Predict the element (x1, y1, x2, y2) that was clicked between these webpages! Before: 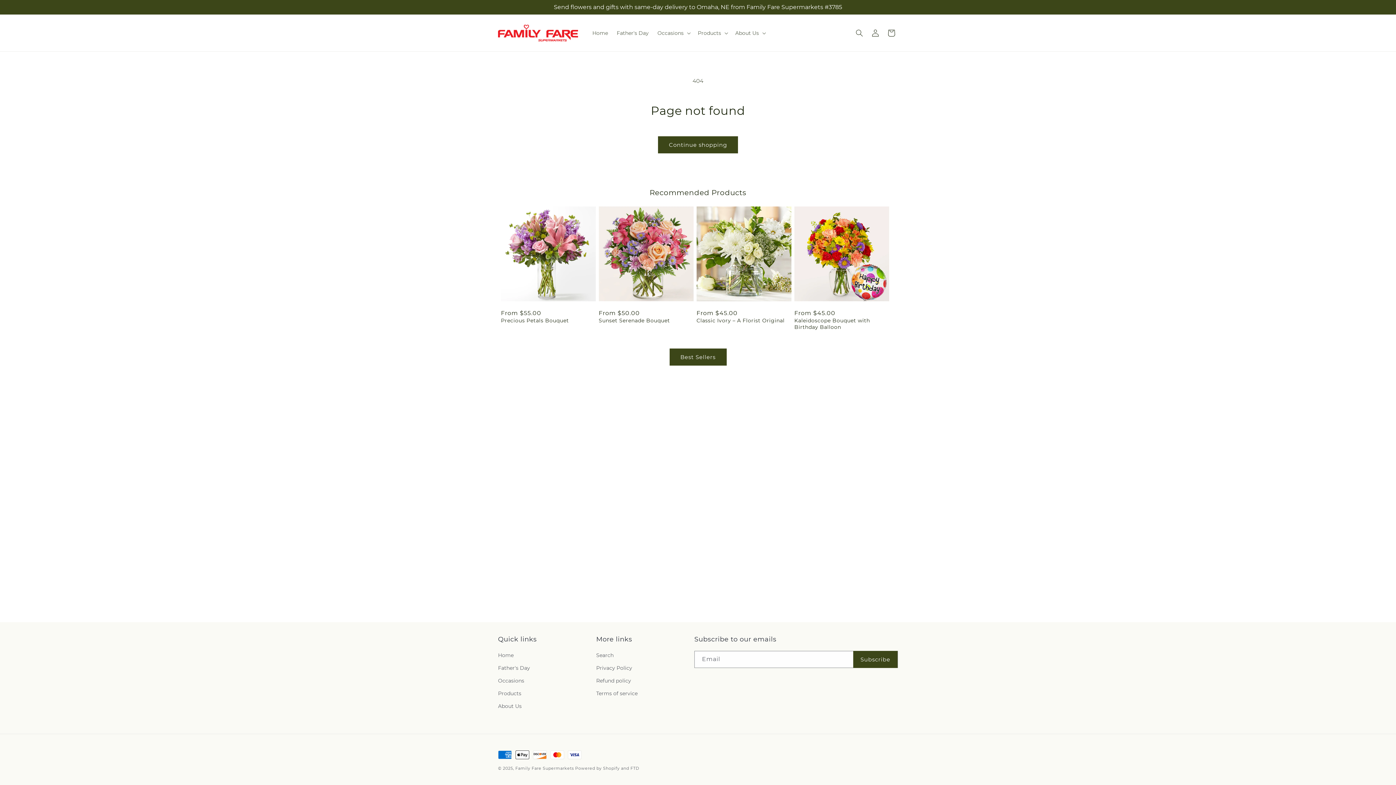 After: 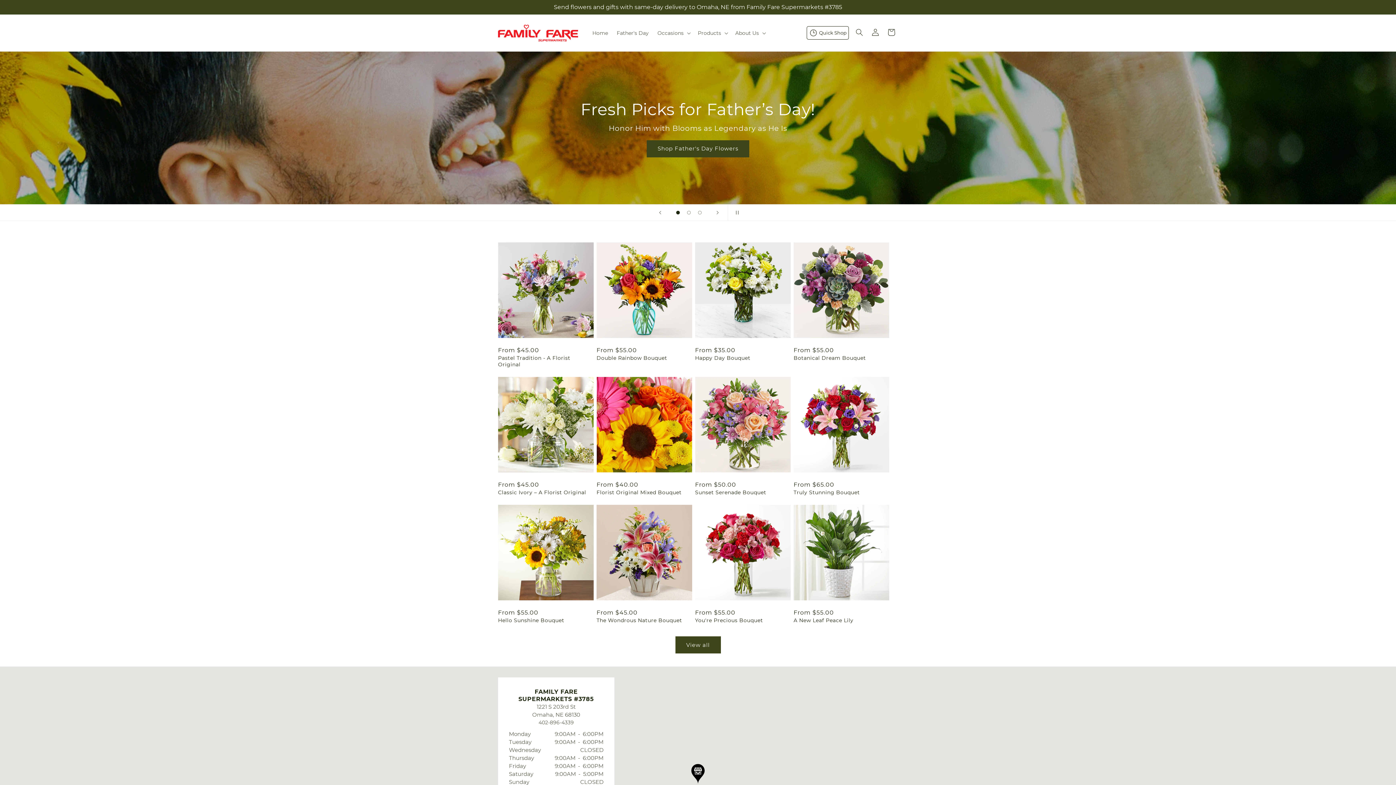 Action: bbox: (498, 651, 513, 662) label: Home